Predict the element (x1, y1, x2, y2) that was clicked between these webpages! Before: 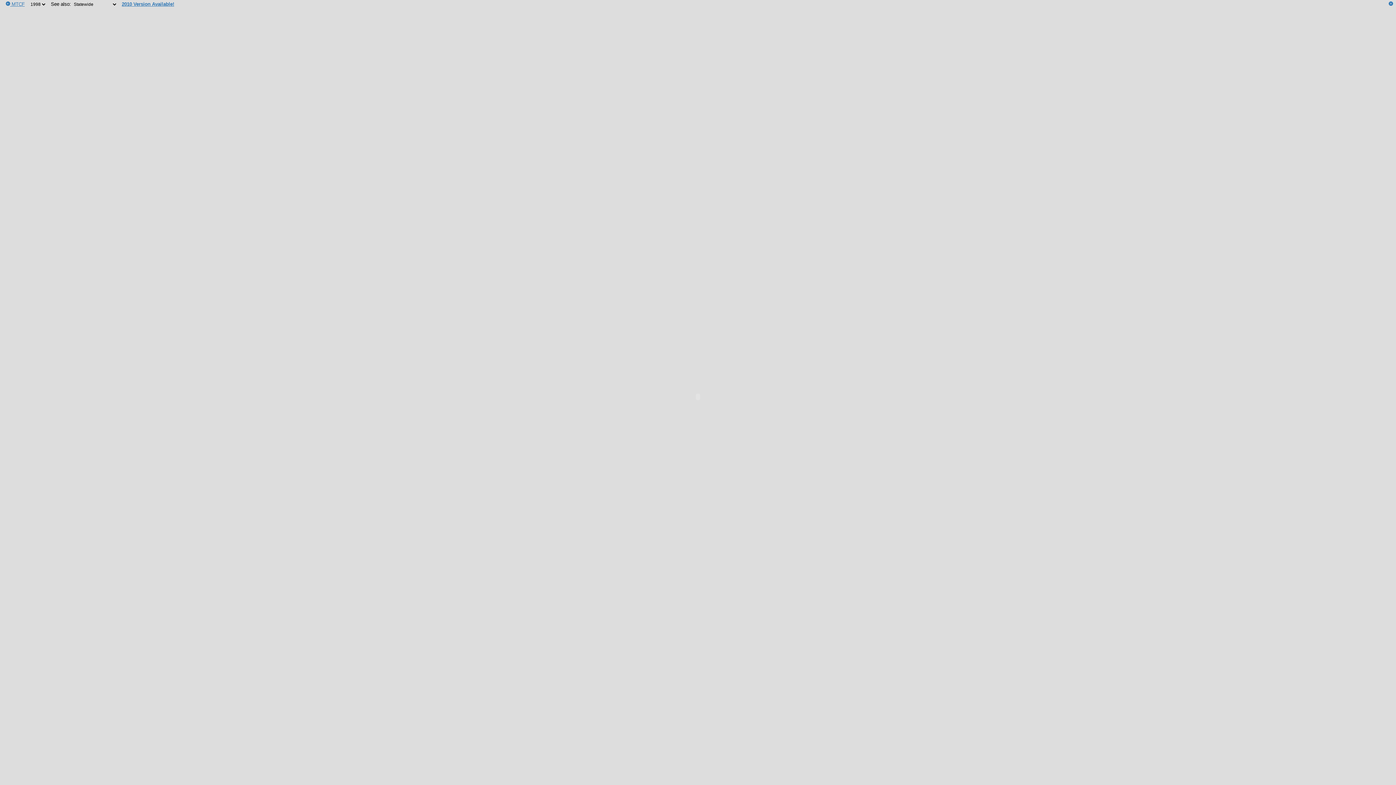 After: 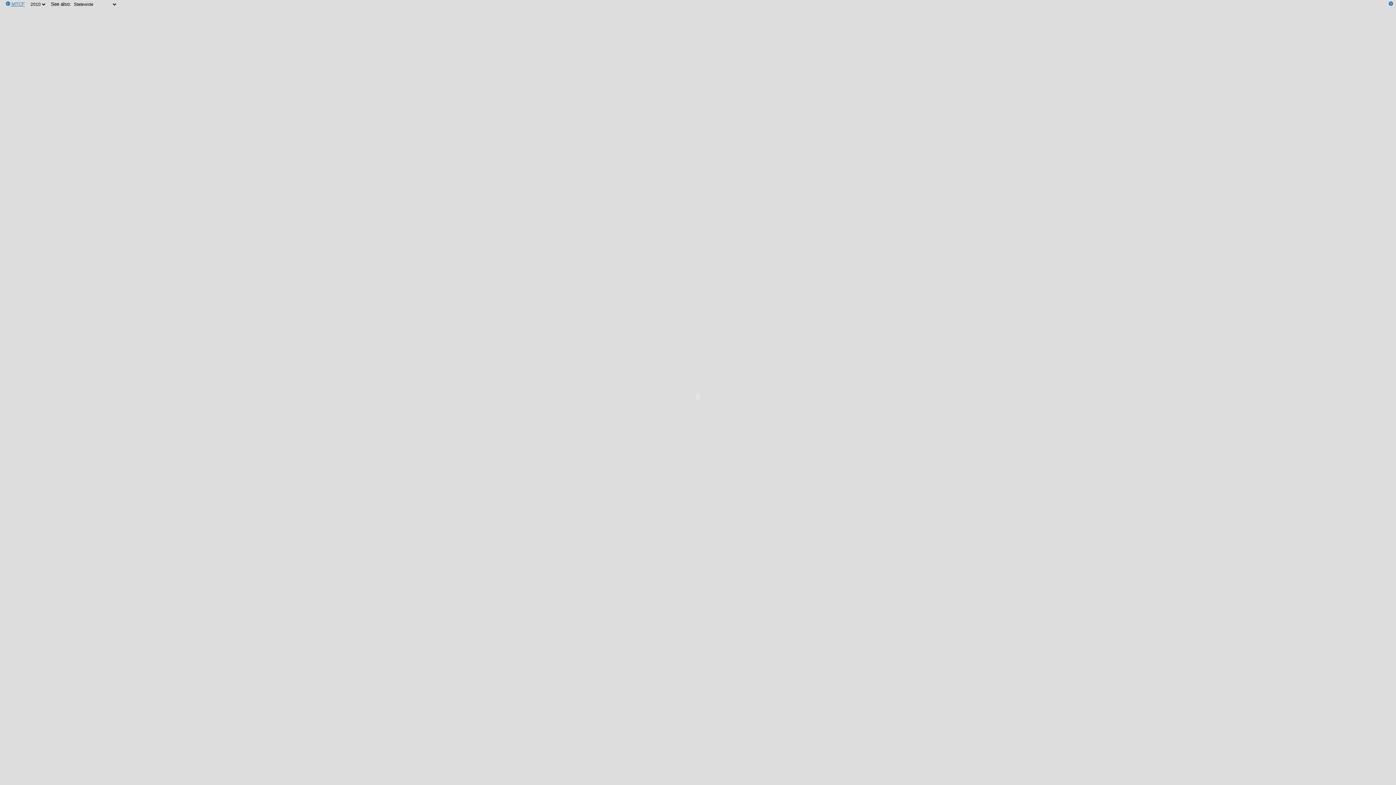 Action: bbox: (121, 1, 174, 6) label: 2010 Version Available!